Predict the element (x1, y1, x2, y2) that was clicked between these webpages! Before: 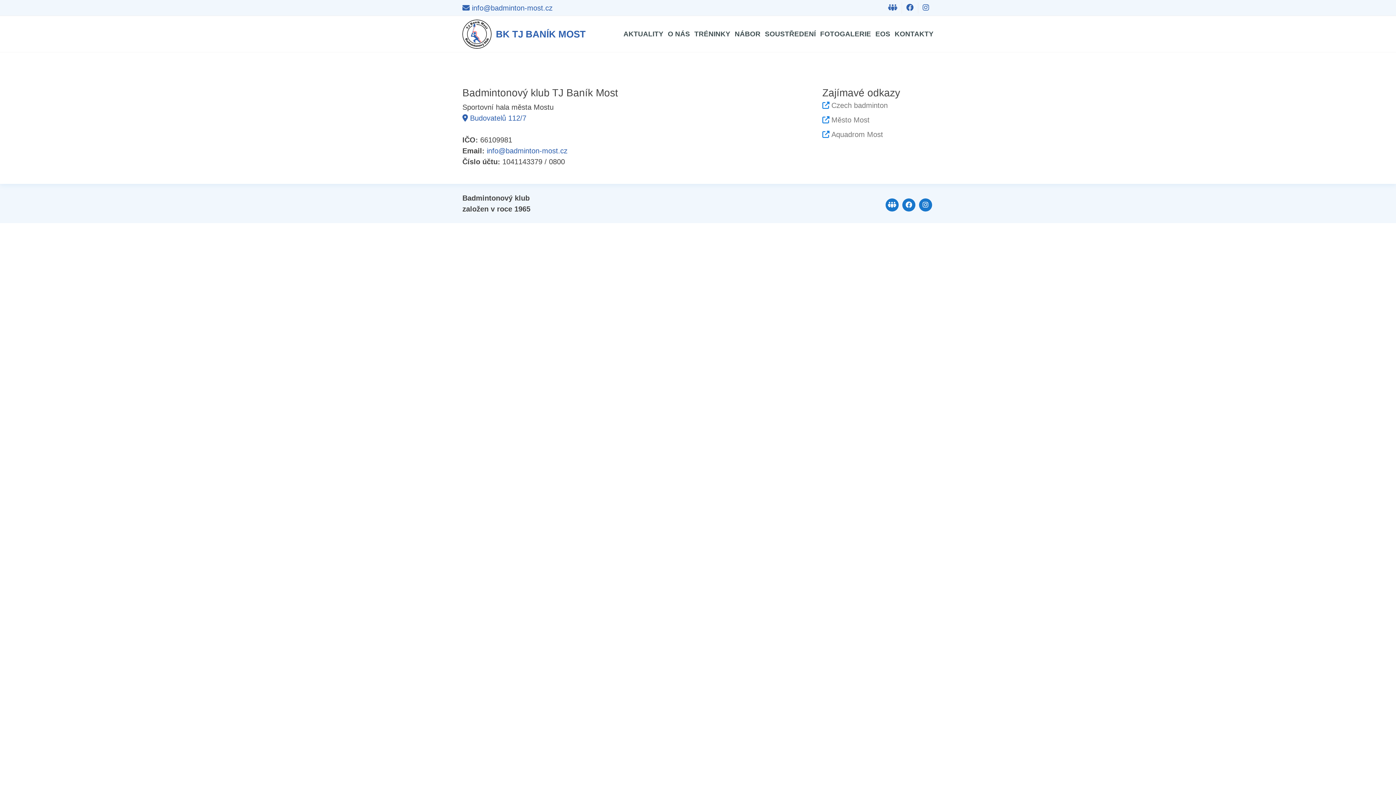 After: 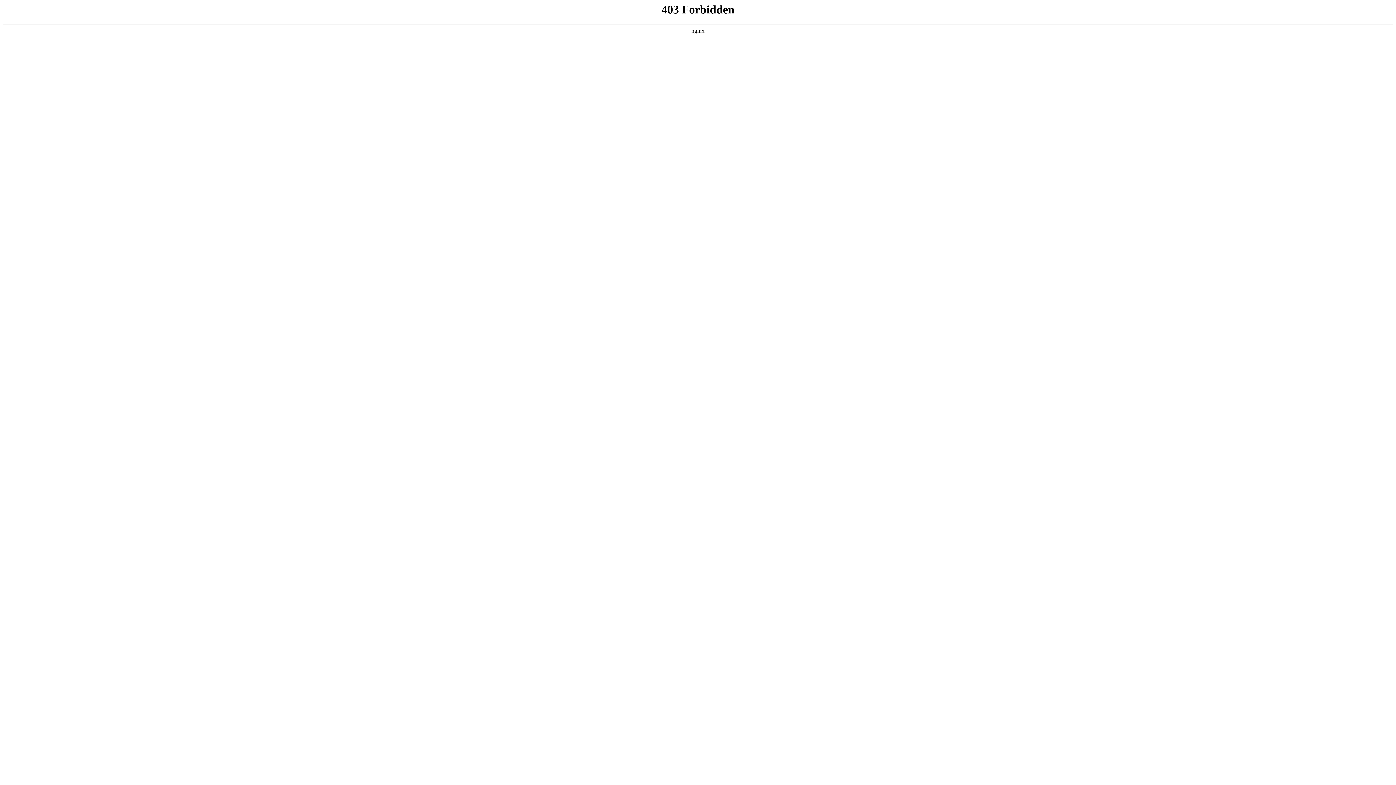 Action: bbox: (831, 130, 883, 138) label: Aquadrom Most